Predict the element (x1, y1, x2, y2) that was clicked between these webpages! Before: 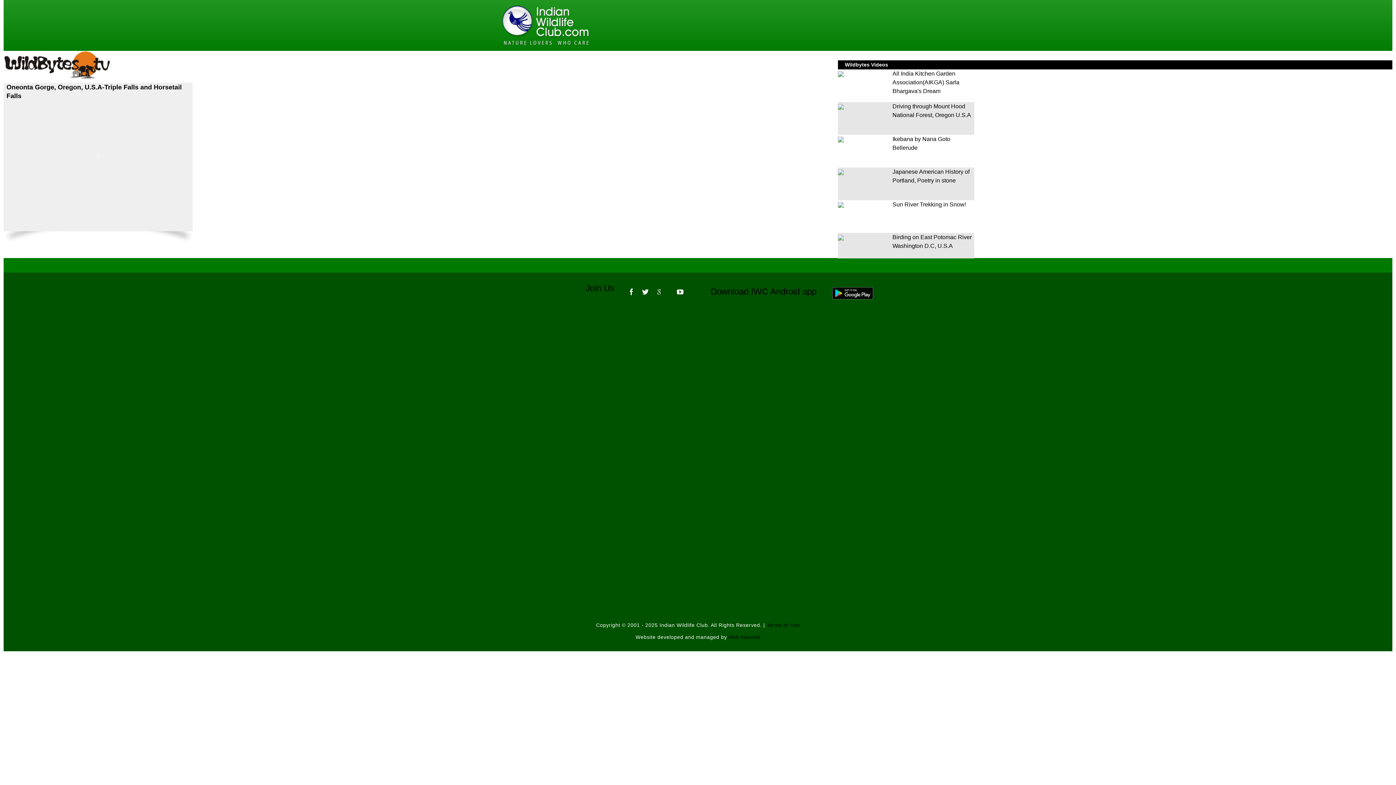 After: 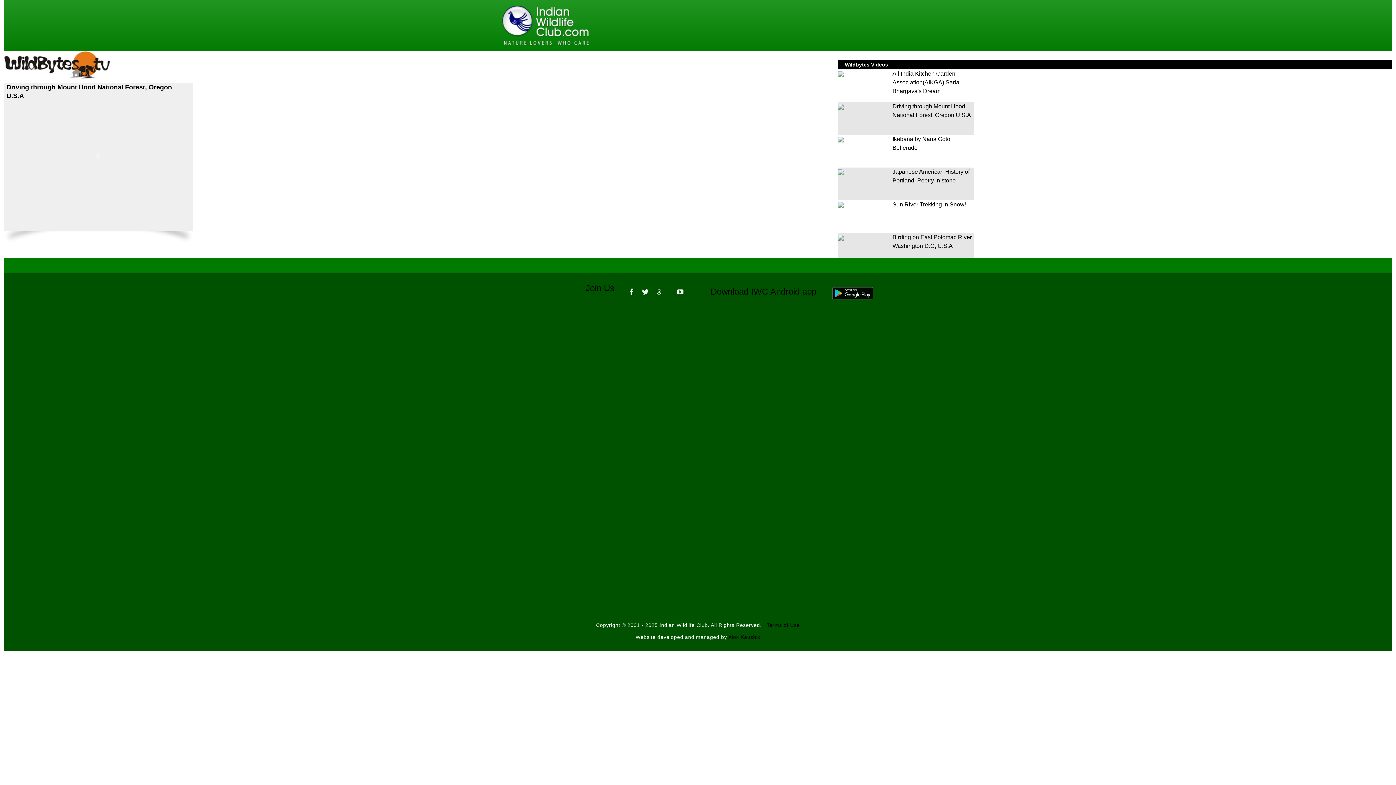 Action: bbox: (838, 103, 844, 109)